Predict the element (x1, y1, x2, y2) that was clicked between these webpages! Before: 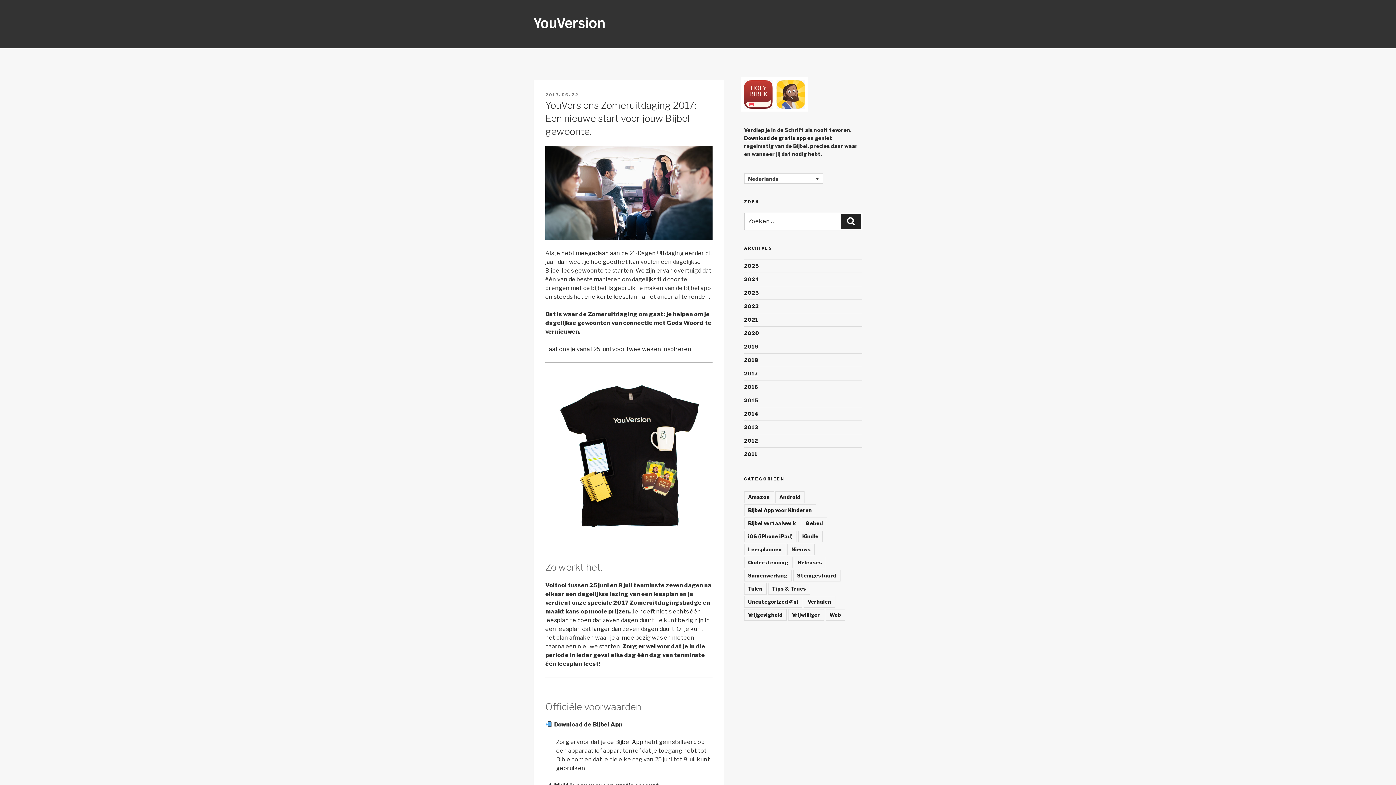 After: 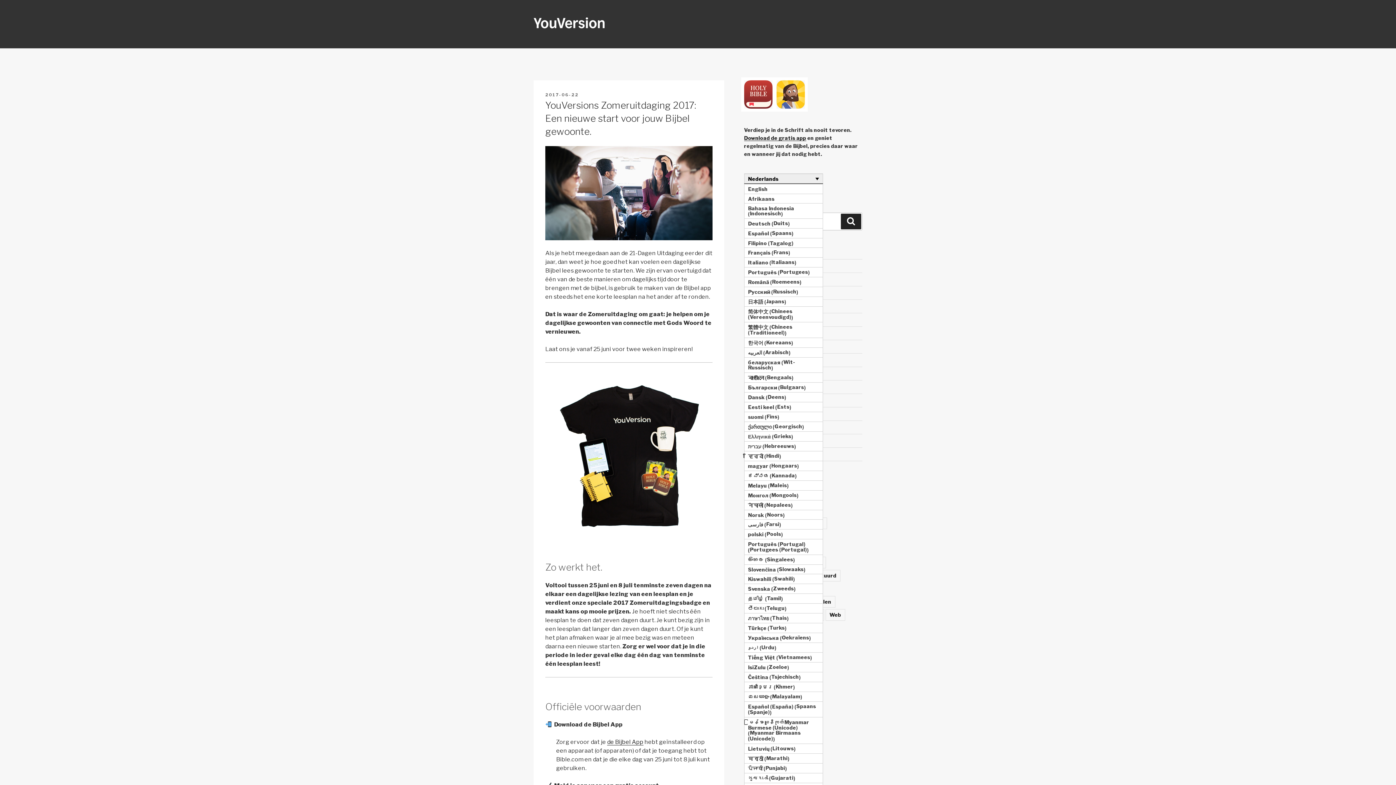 Action: label: Nederlands bbox: (744, 173, 823, 183)